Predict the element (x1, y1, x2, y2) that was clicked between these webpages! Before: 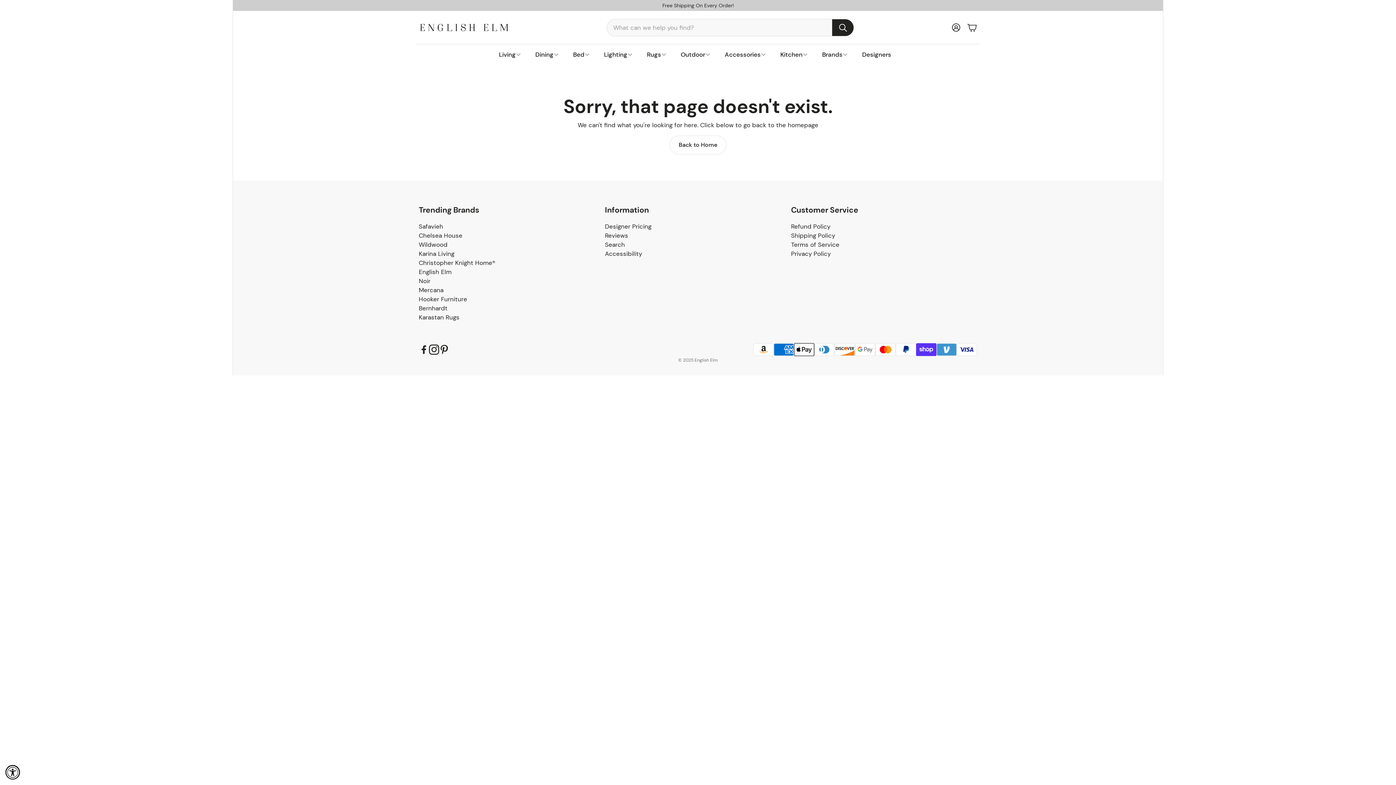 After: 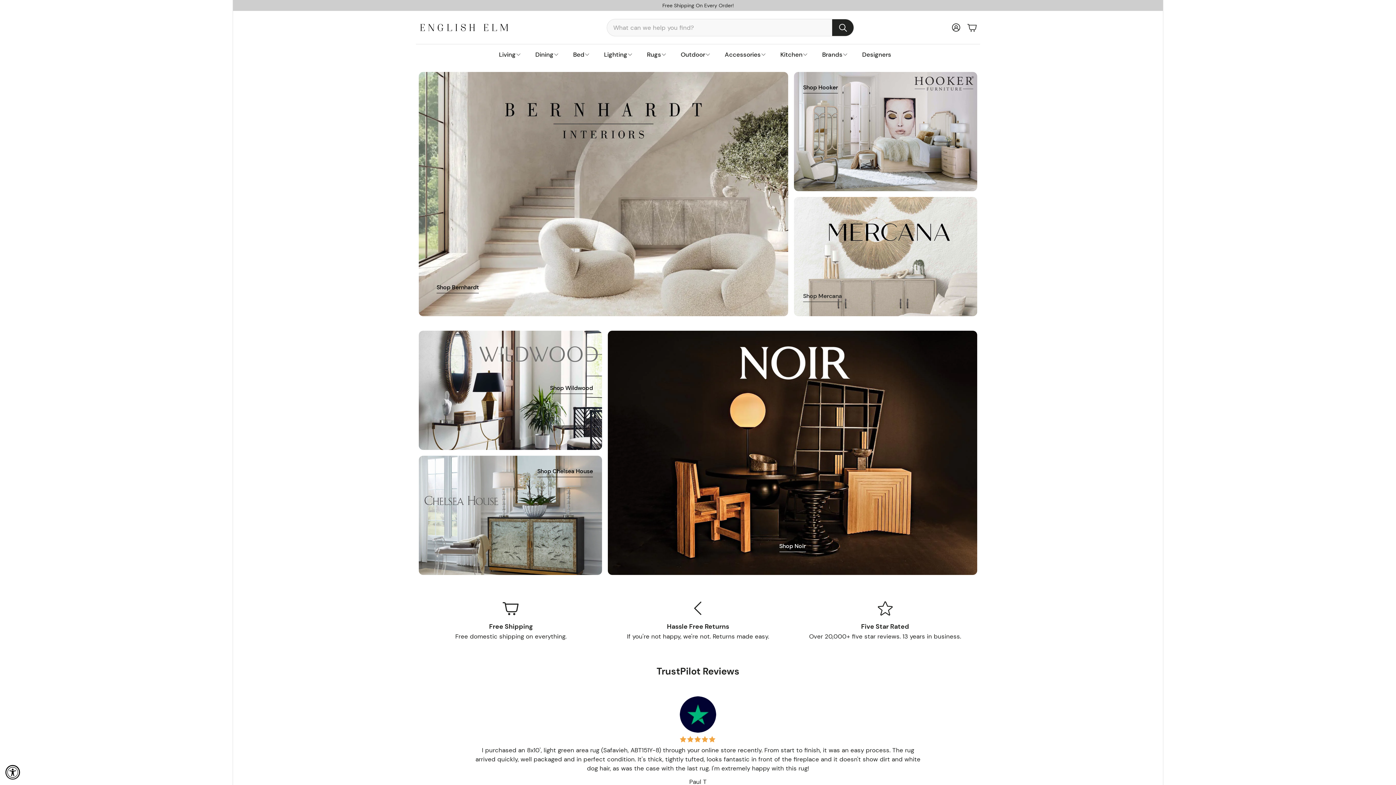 Action: bbox: (418, 22, 509, 33)